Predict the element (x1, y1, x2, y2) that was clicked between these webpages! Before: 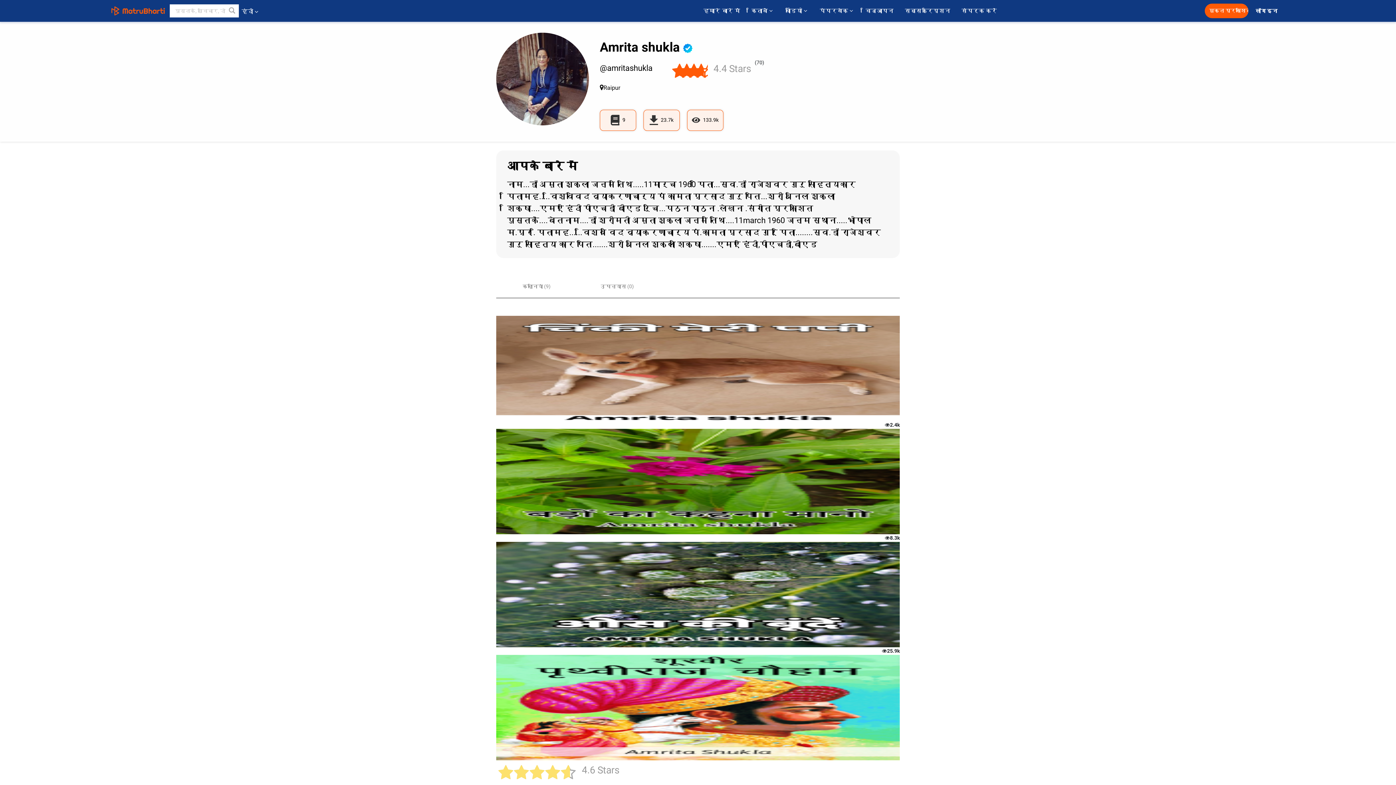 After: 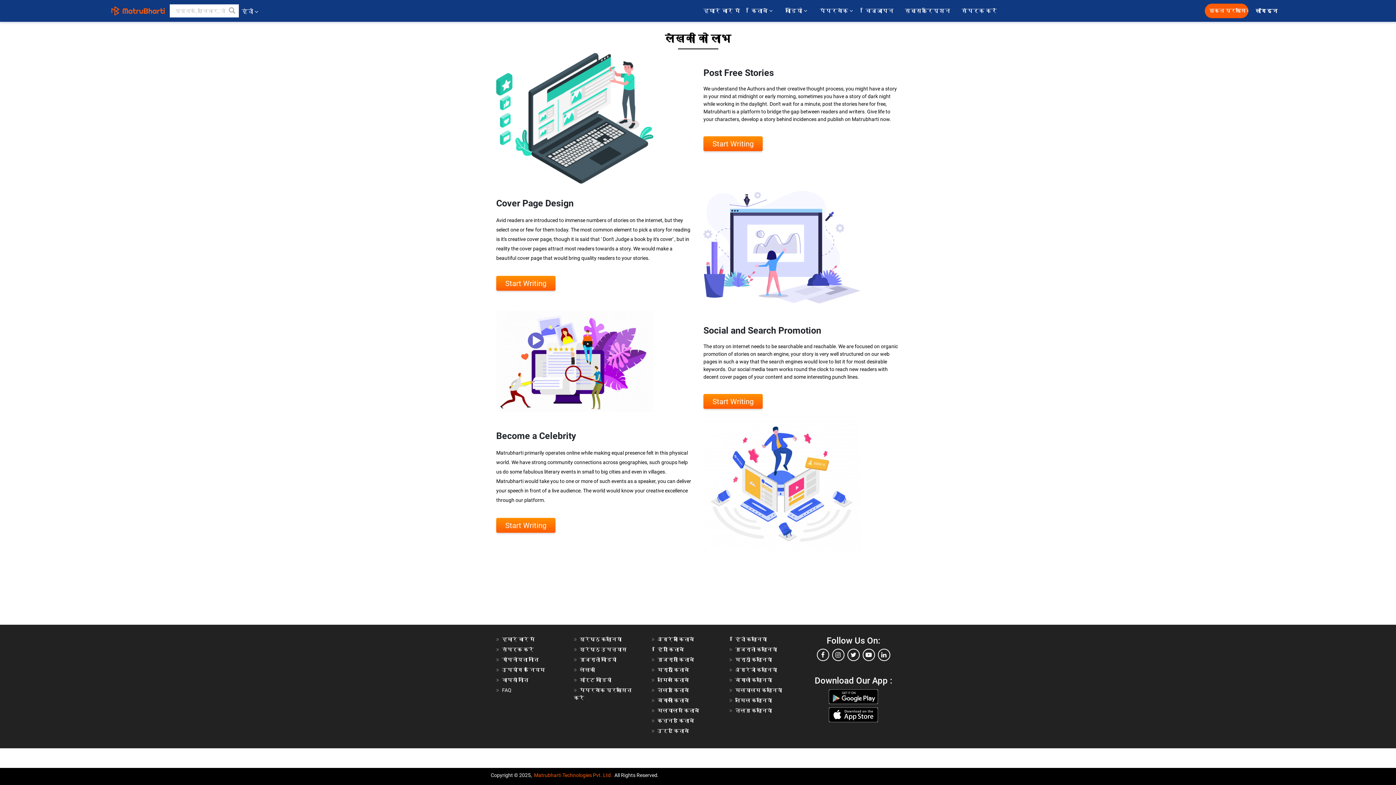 Action: label: मुक्त प्रकाशित करें bbox: (1205, 3, 1248, 18)